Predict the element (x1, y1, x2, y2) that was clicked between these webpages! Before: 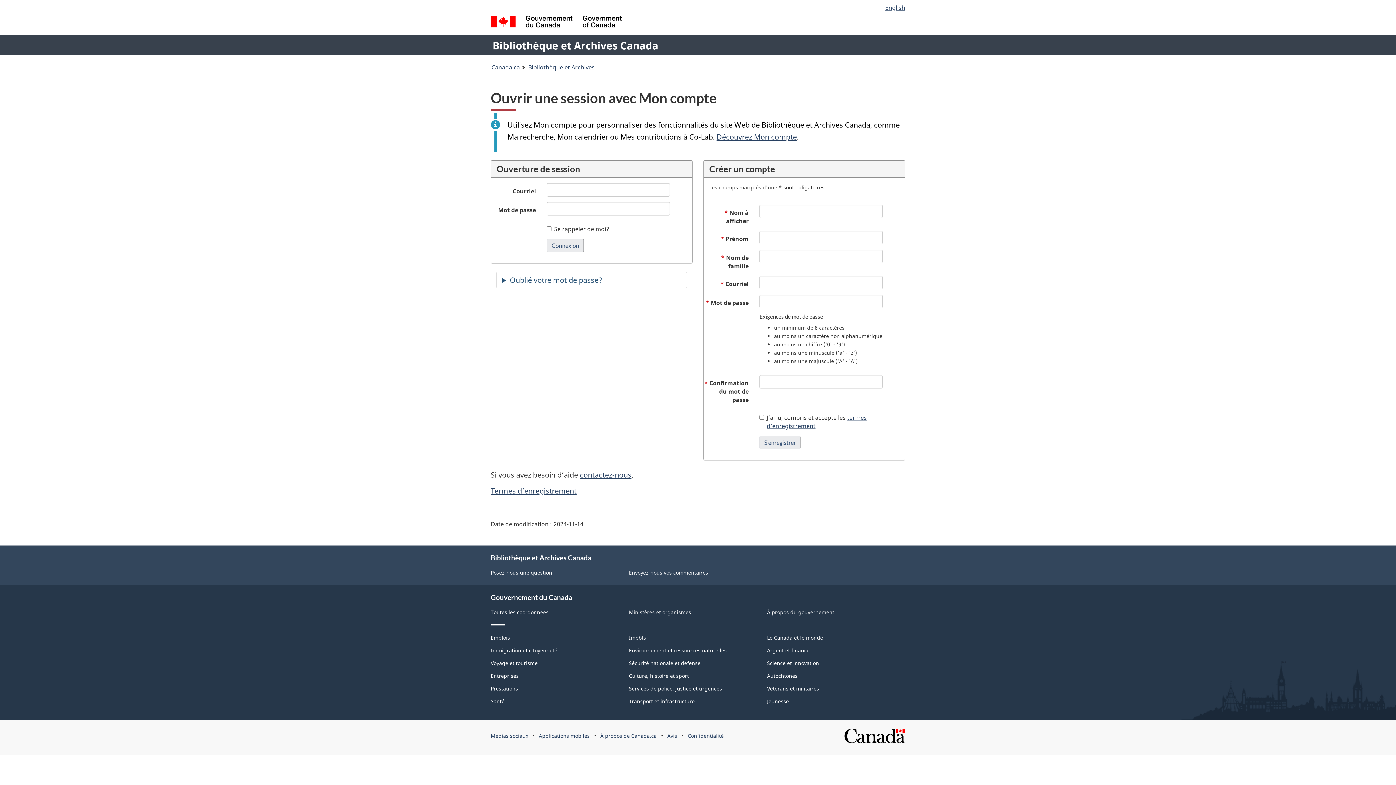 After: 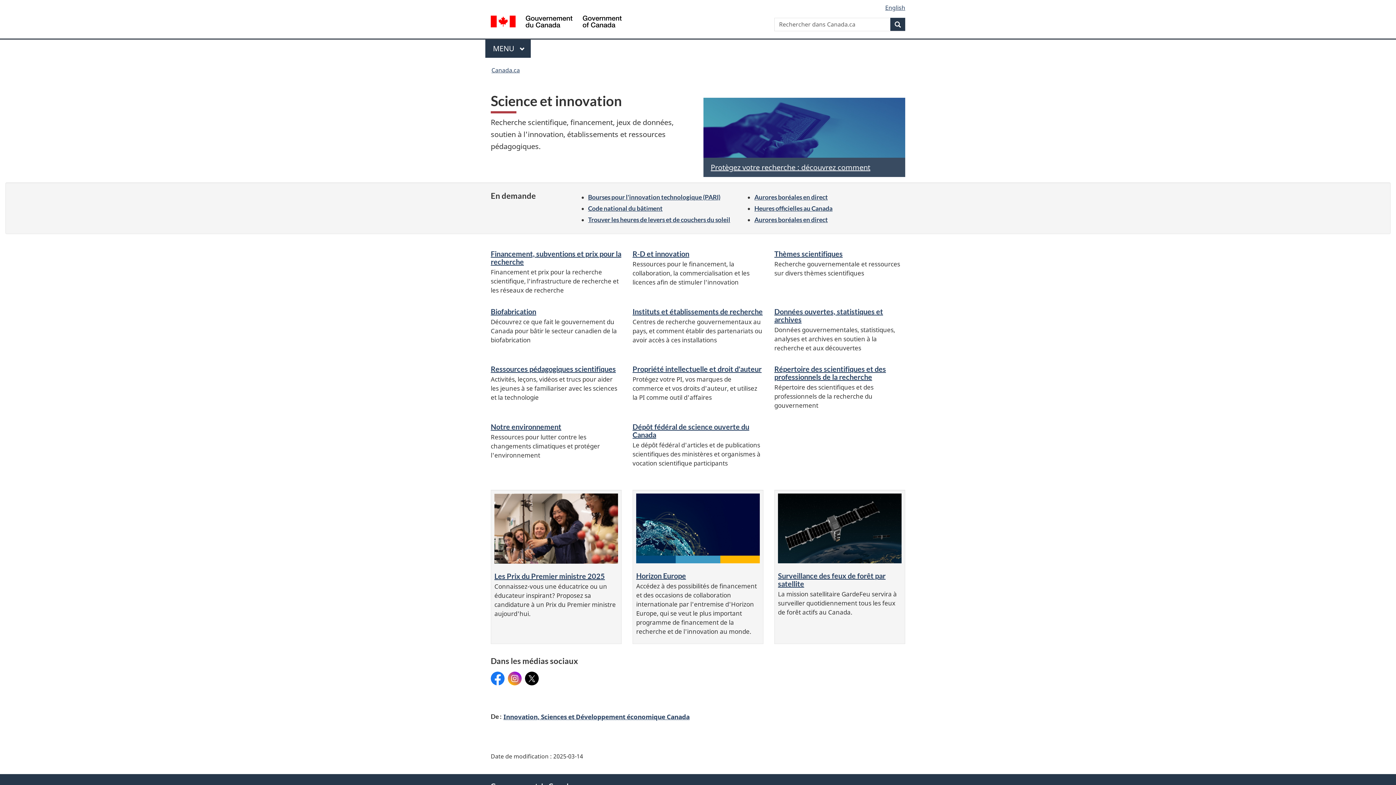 Action: bbox: (767, 660, 819, 667) label: Science et innovation